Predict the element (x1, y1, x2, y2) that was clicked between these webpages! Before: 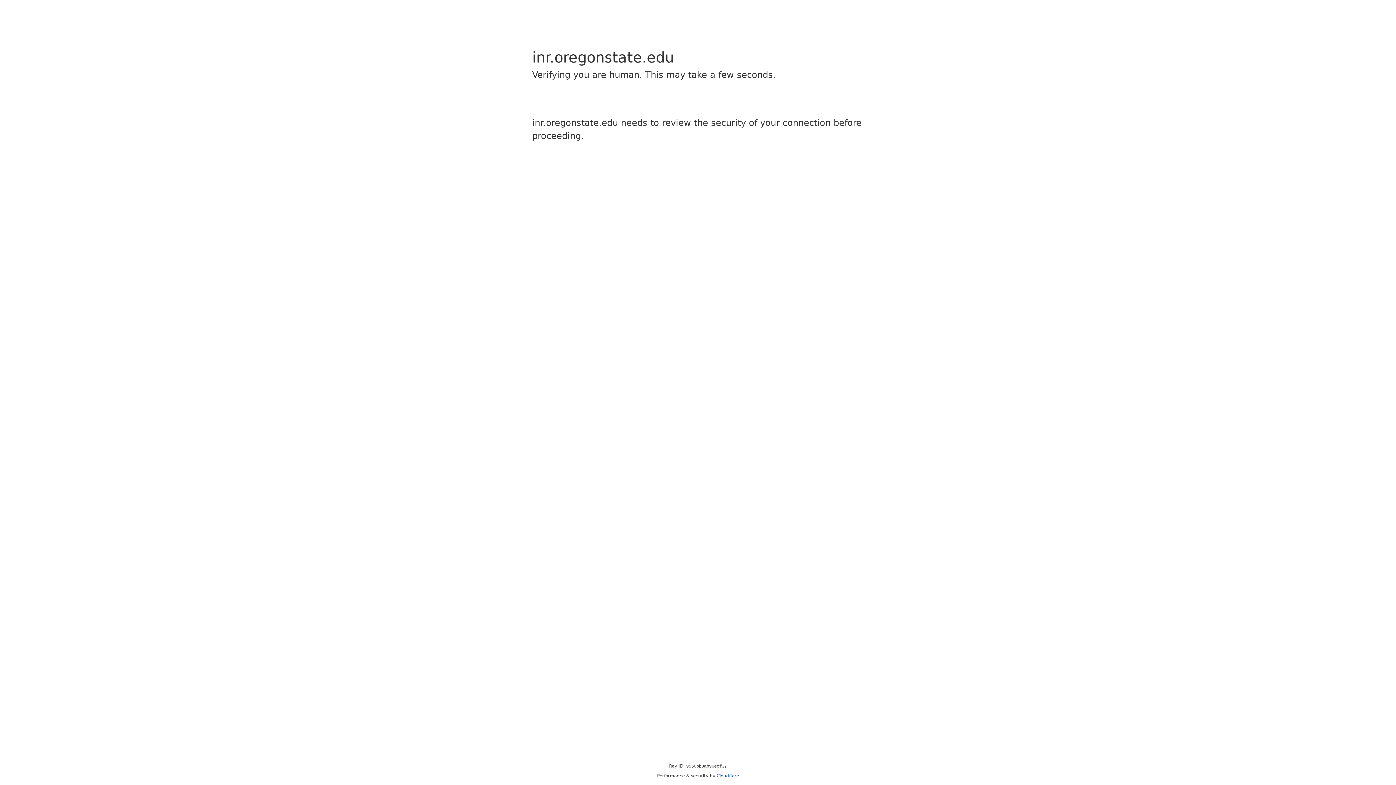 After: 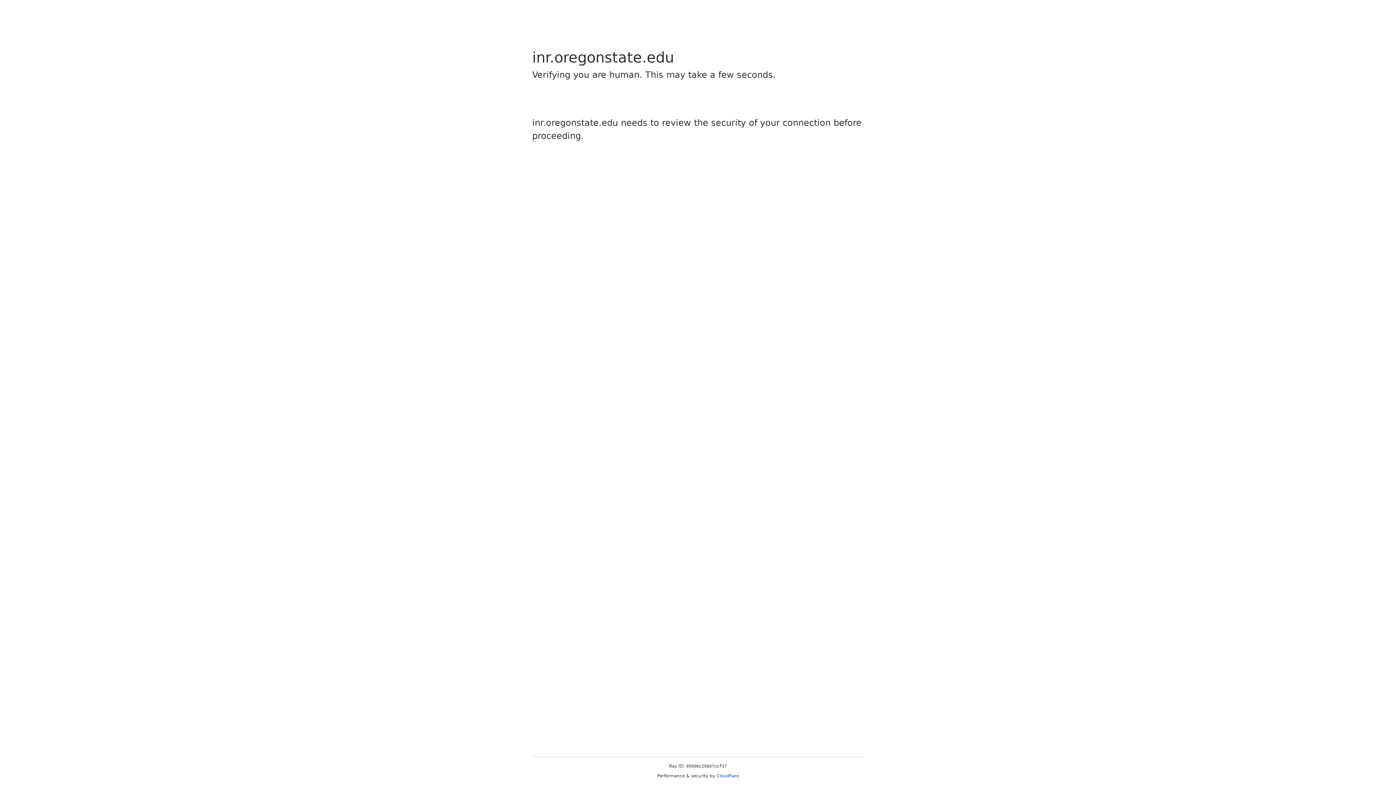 Action: label: Cloudflare bbox: (716, 773, 739, 778)